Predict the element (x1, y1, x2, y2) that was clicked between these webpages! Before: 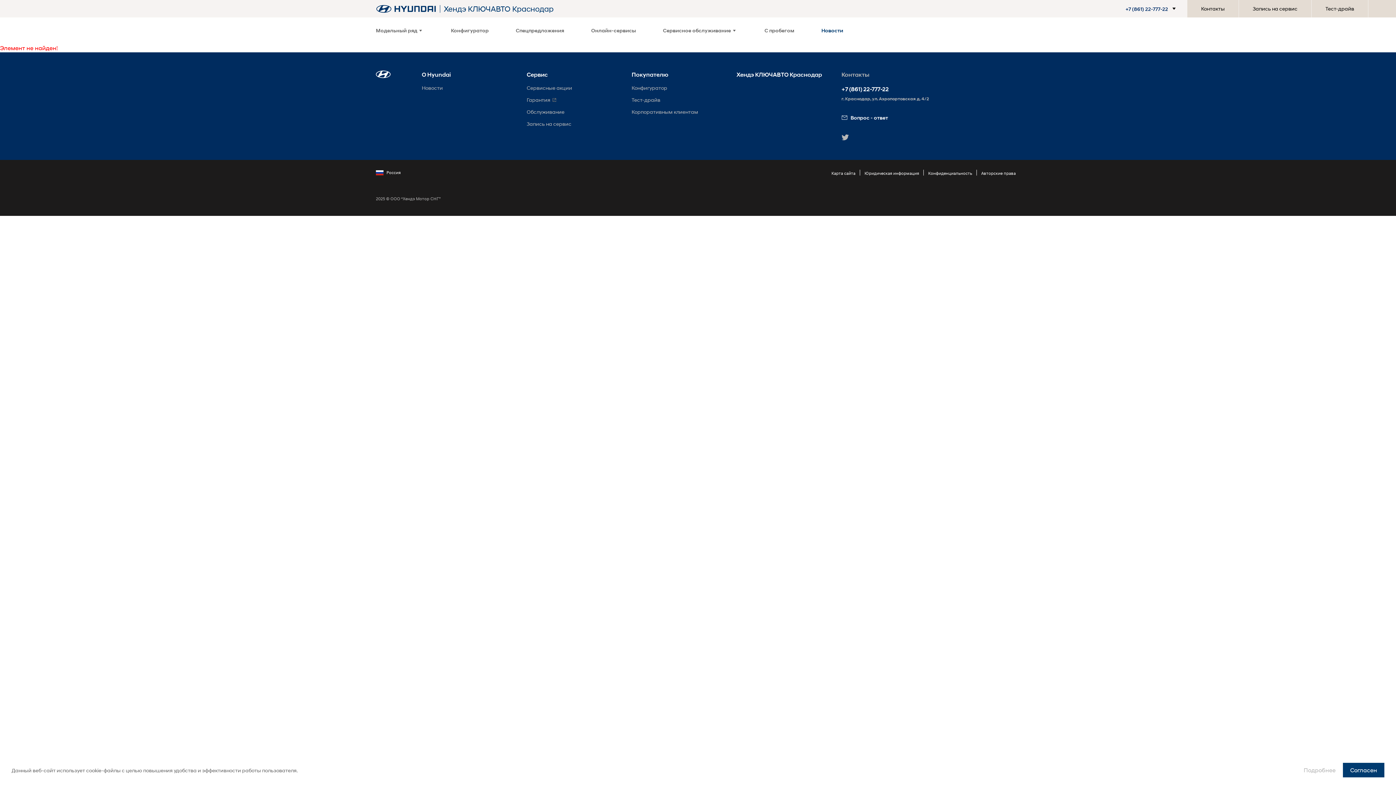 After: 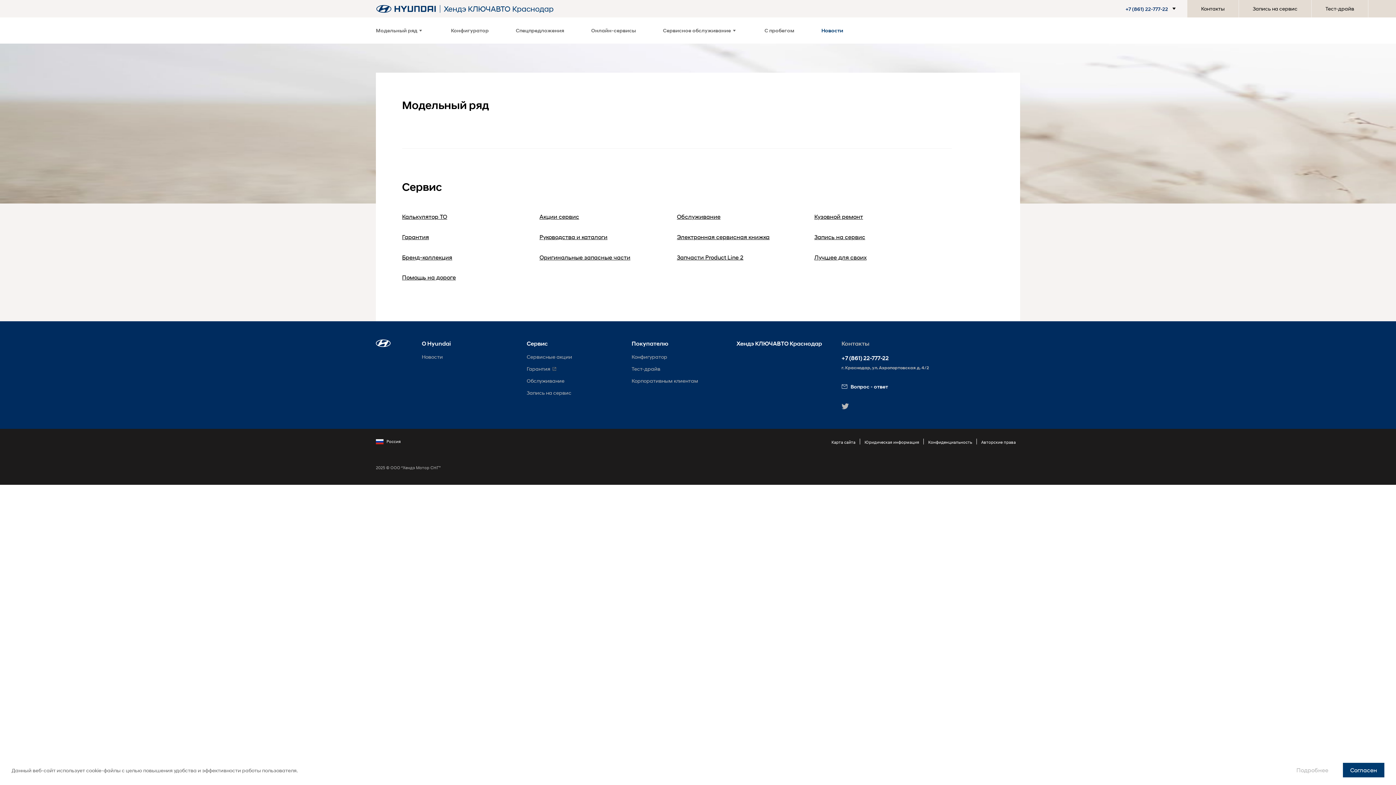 Action: label: Карта сайта bbox: (831, 170, 855, 176)